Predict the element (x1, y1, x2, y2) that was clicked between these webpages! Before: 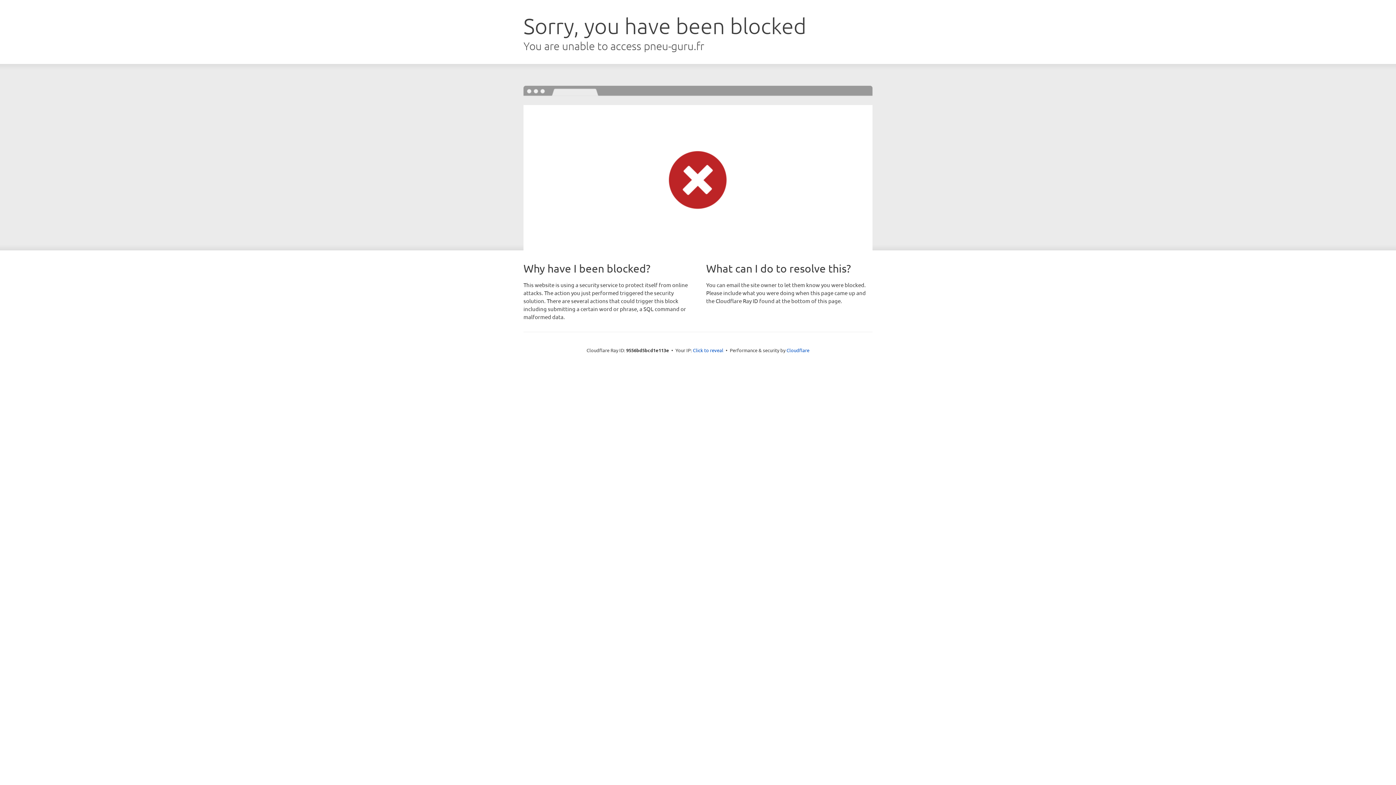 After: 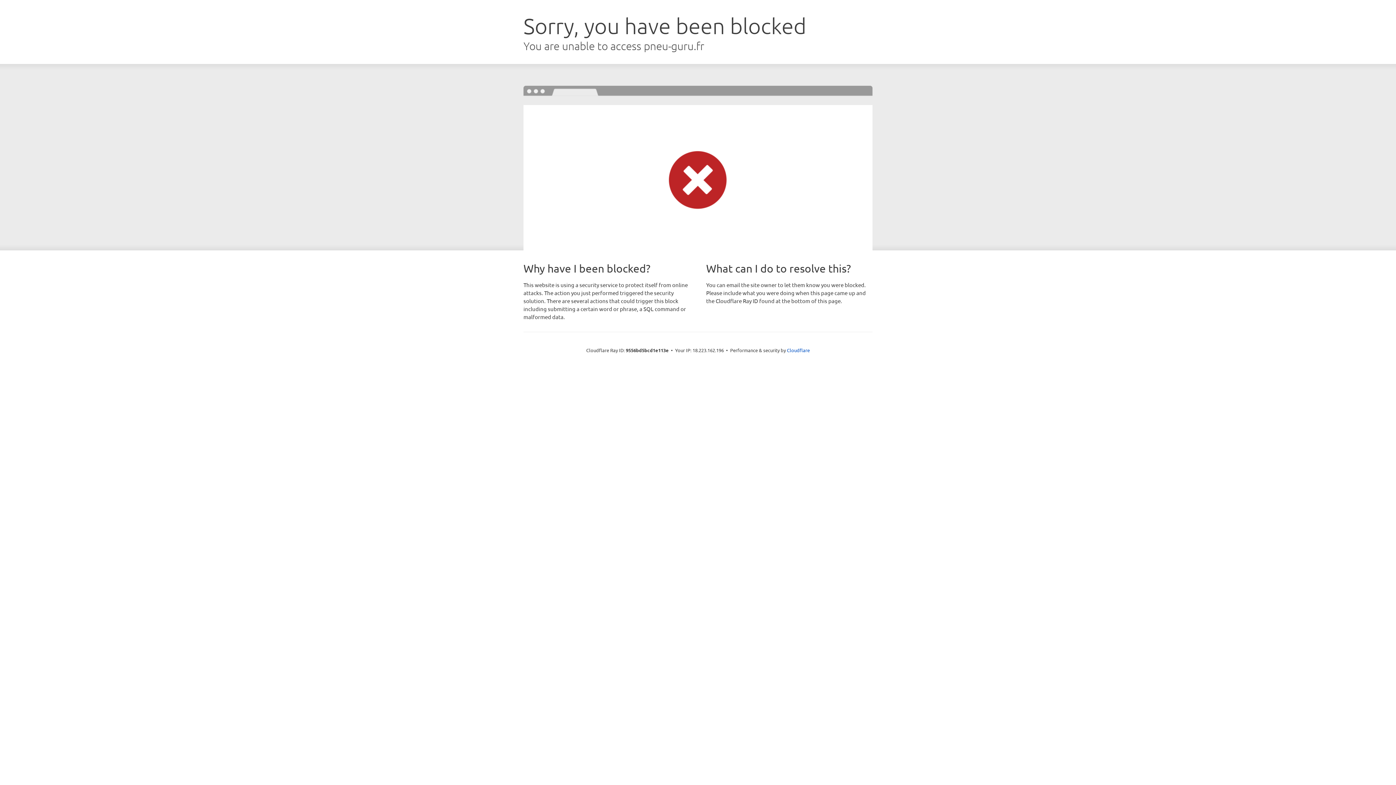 Action: bbox: (693, 346, 723, 353) label: Click to reveal